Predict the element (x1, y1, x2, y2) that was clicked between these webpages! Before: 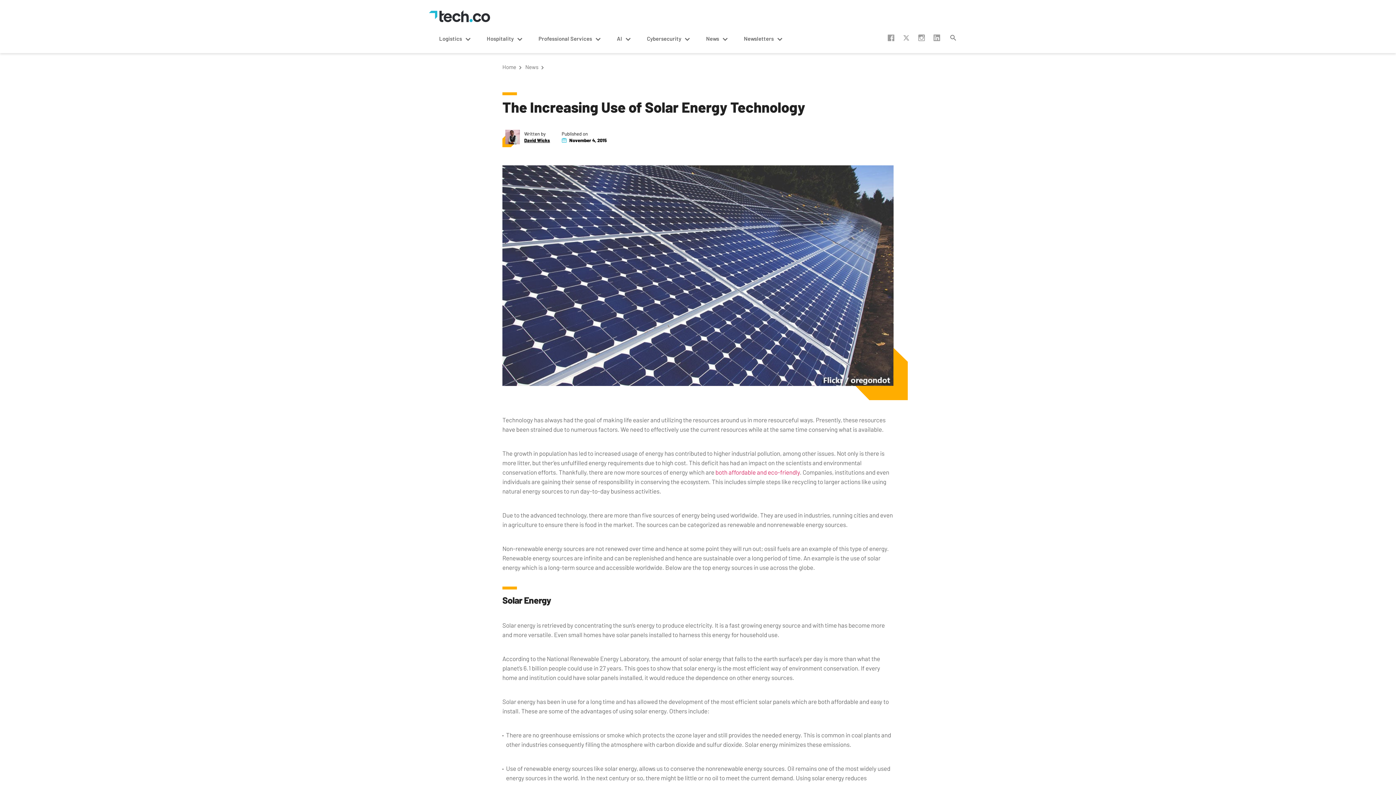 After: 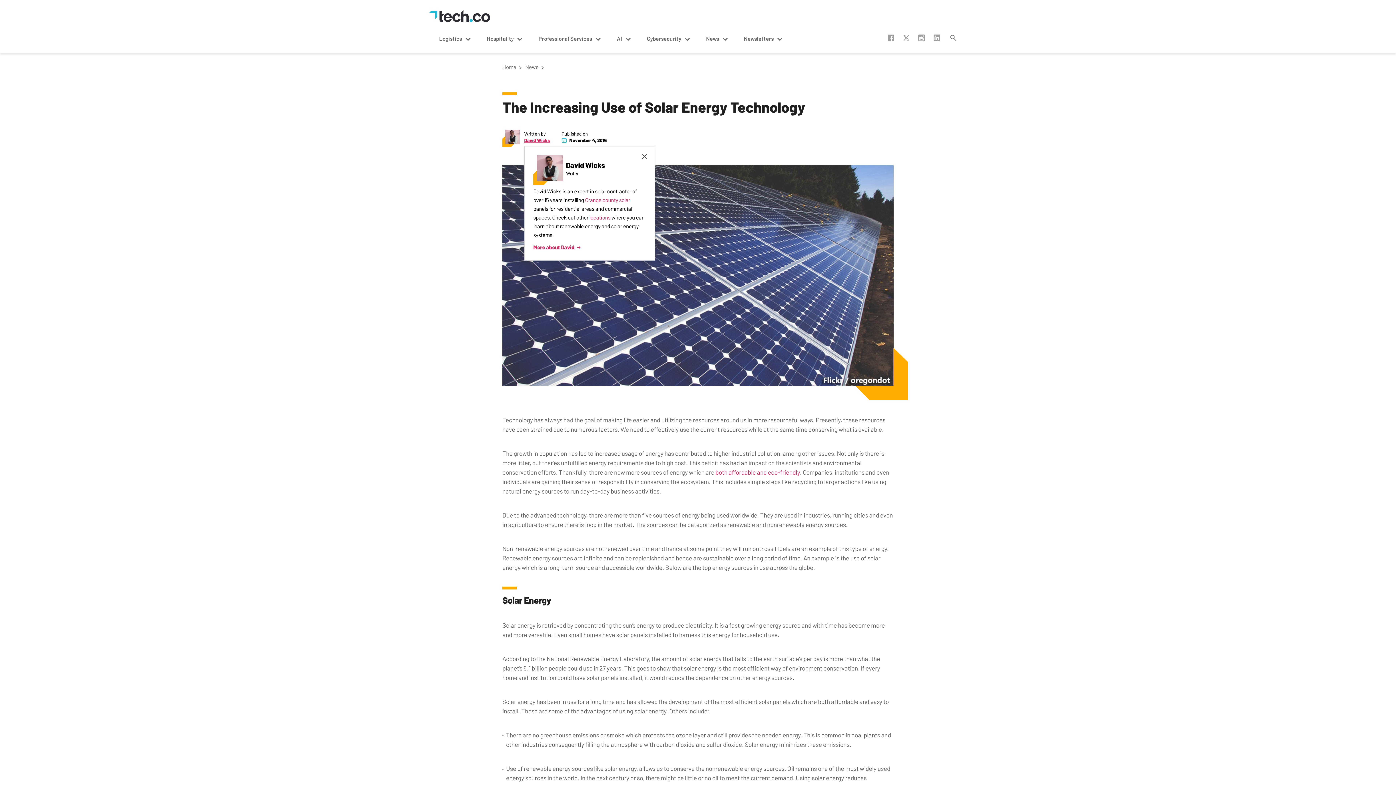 Action: bbox: (524, 137, 550, 142) label: David Wicks